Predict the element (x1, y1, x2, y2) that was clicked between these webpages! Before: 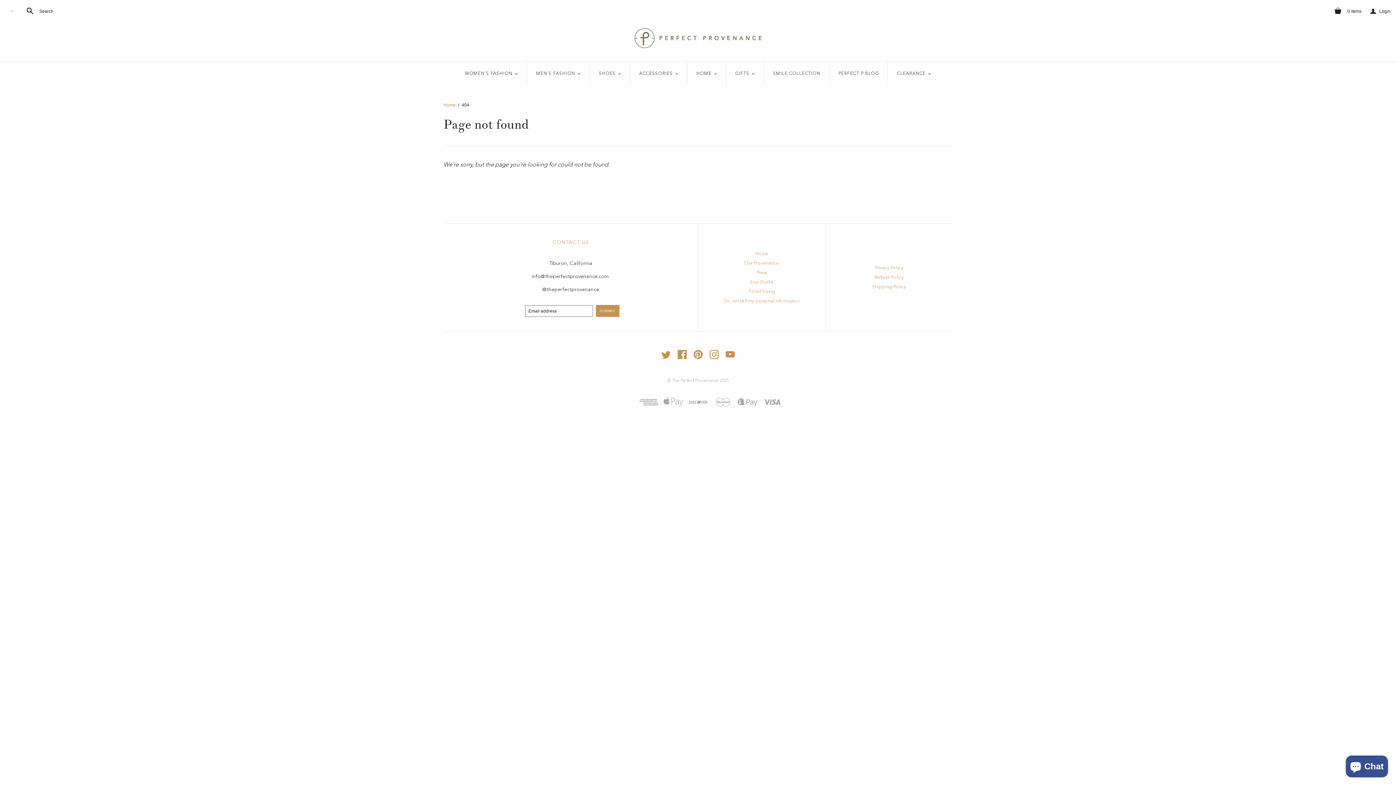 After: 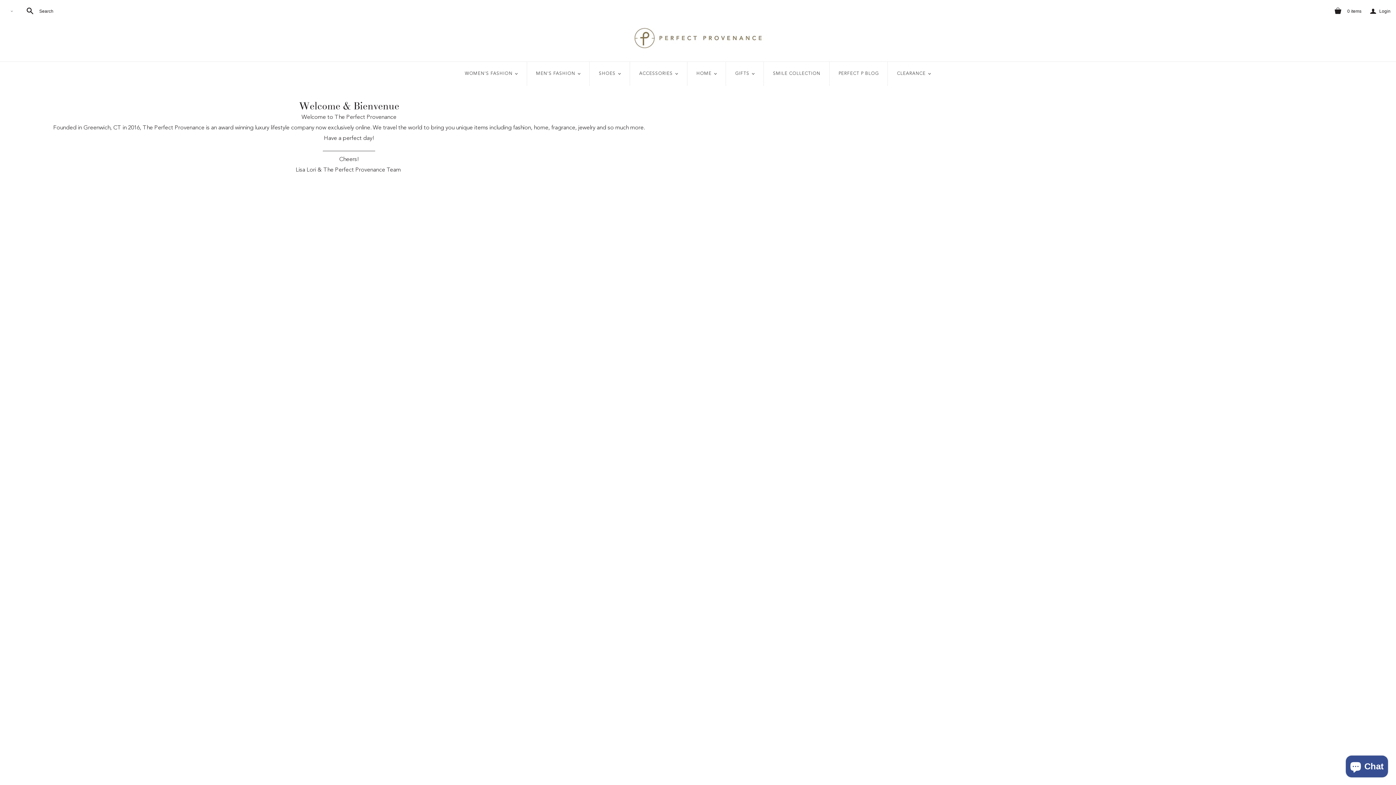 Action: bbox: (625, 26, 770, 50)